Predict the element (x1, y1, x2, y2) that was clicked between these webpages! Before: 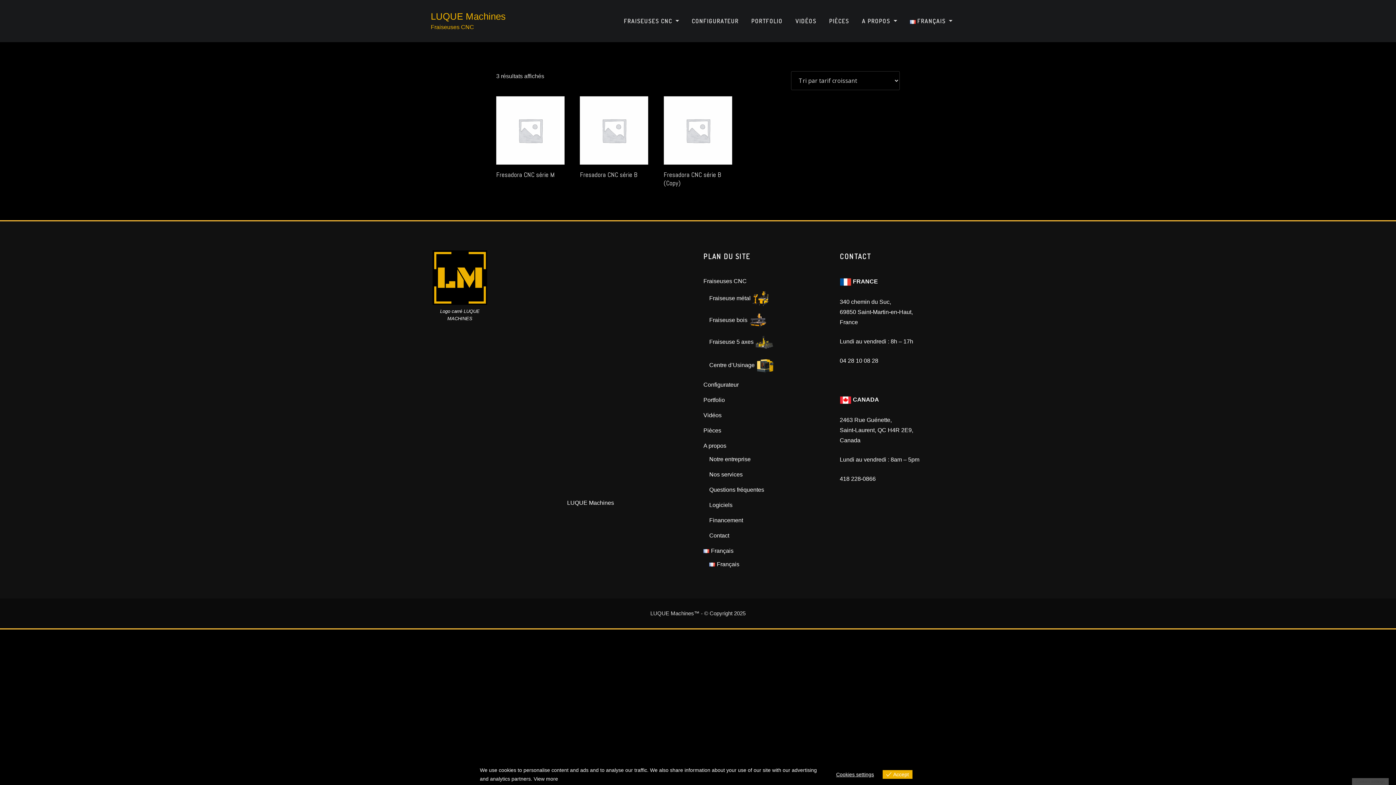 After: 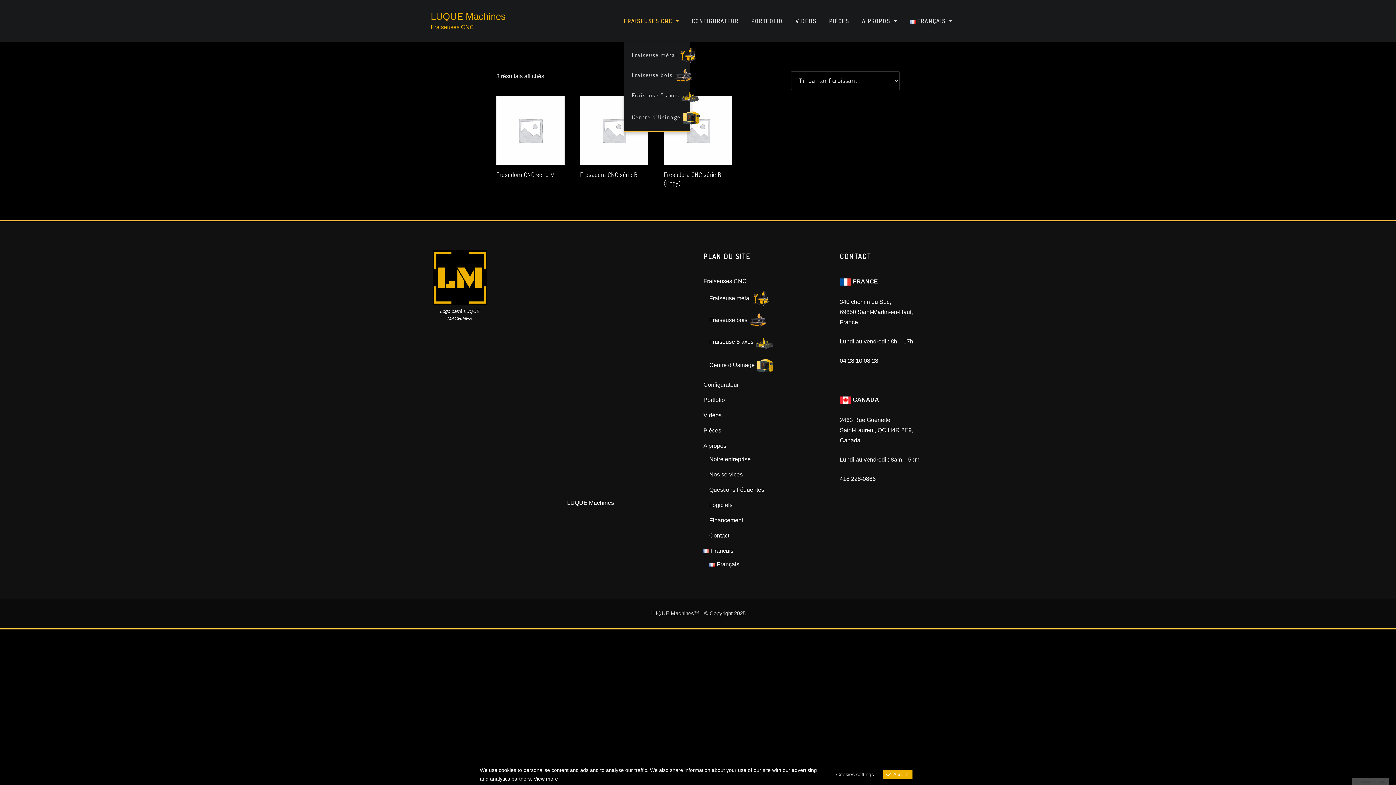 Action: bbox: (624, 14, 679, 28) label: FRAISEUSES CNC 